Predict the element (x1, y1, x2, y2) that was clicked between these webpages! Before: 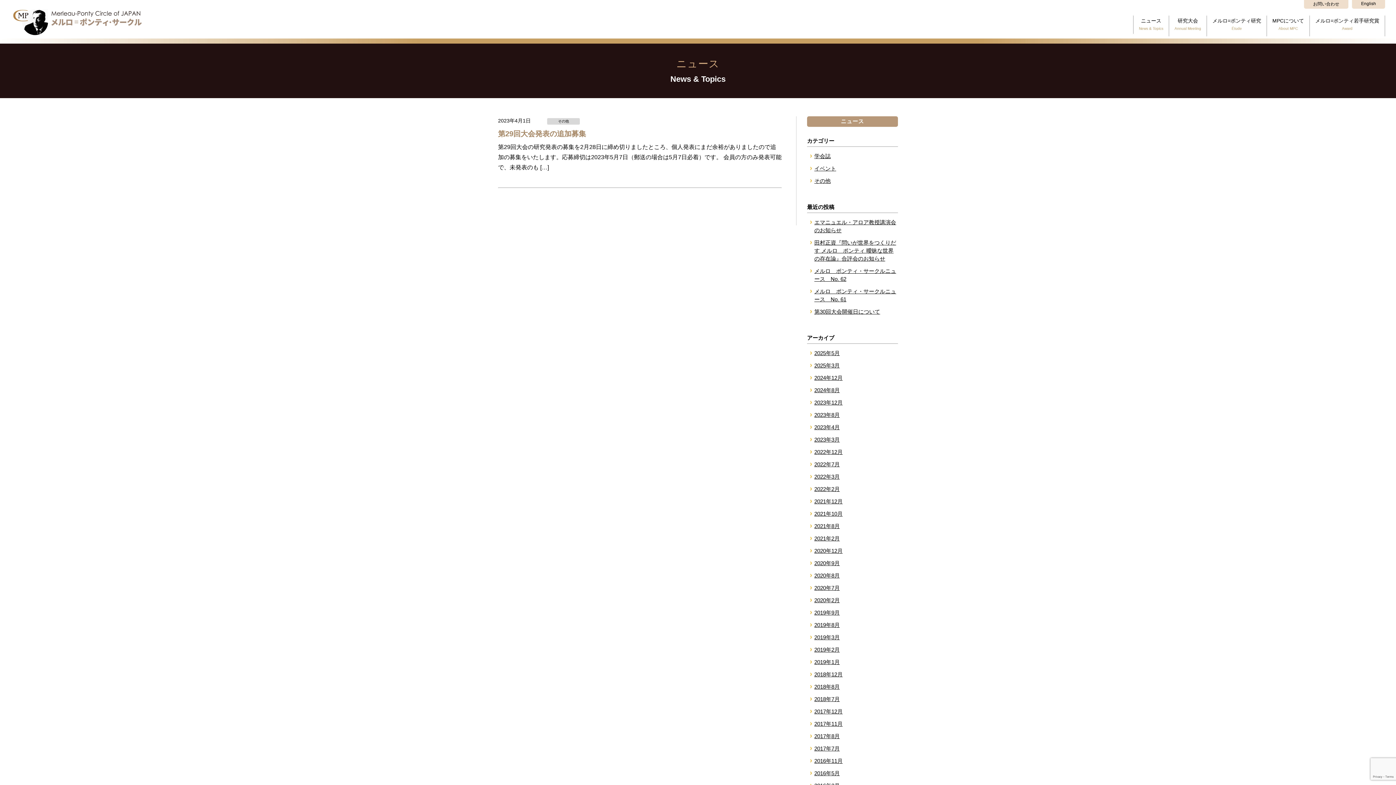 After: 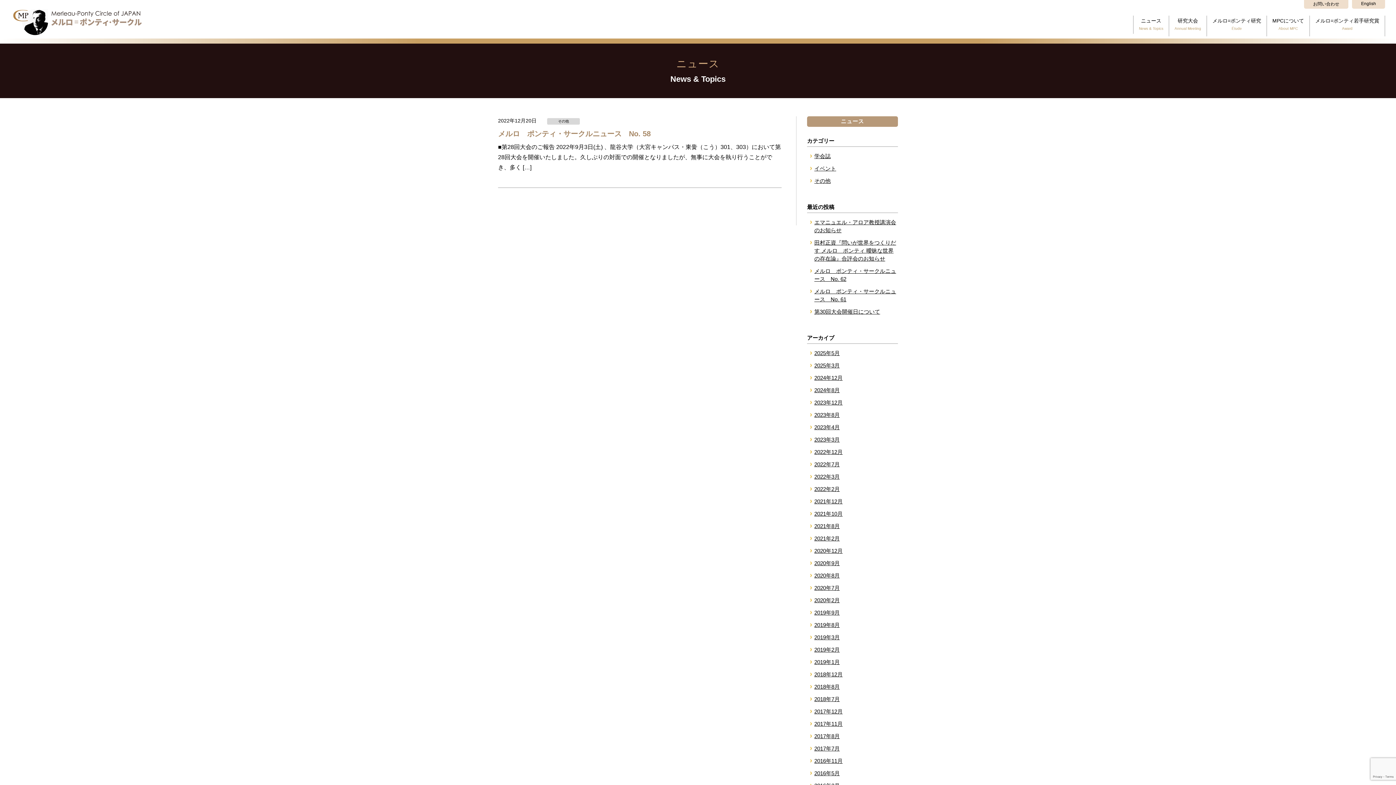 Action: bbox: (807, 448, 842, 460) label: 2022年12月